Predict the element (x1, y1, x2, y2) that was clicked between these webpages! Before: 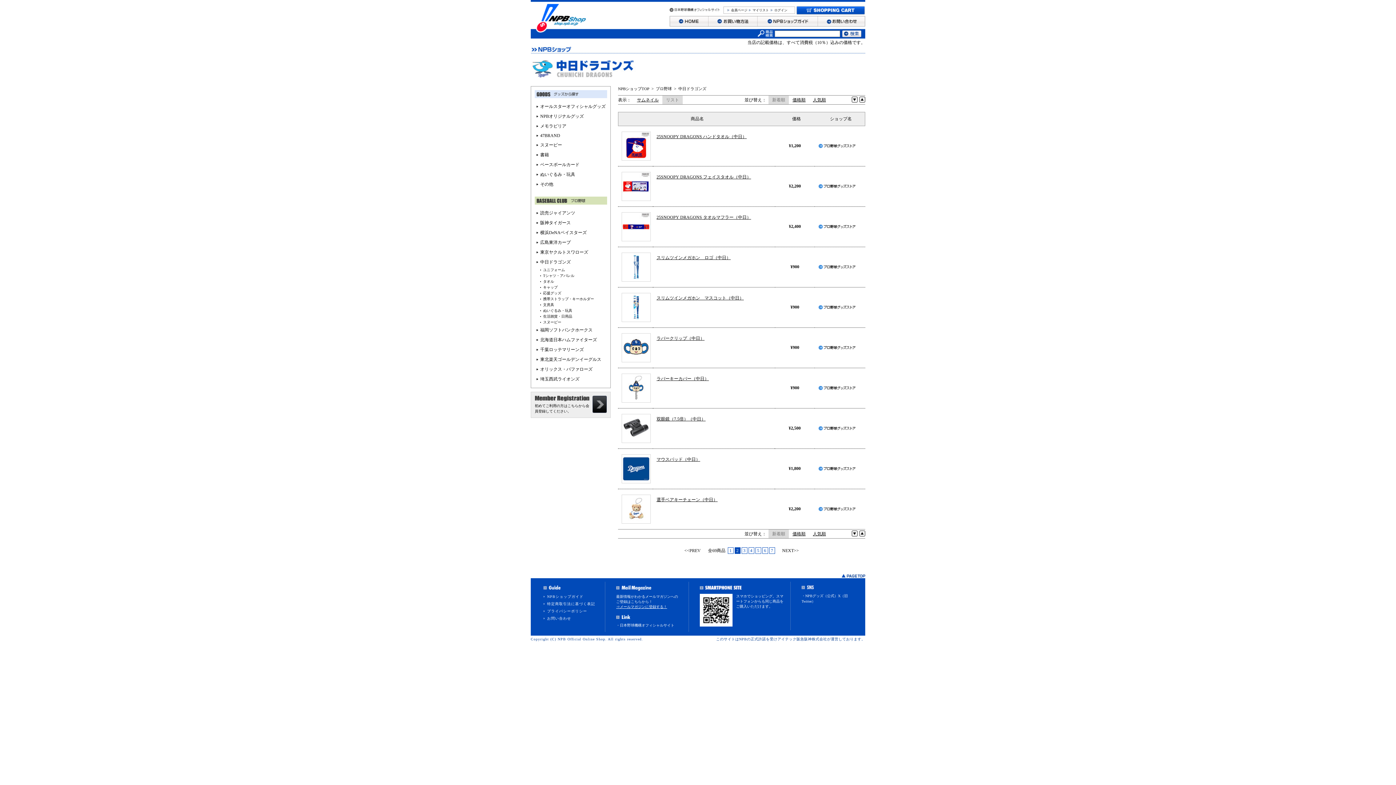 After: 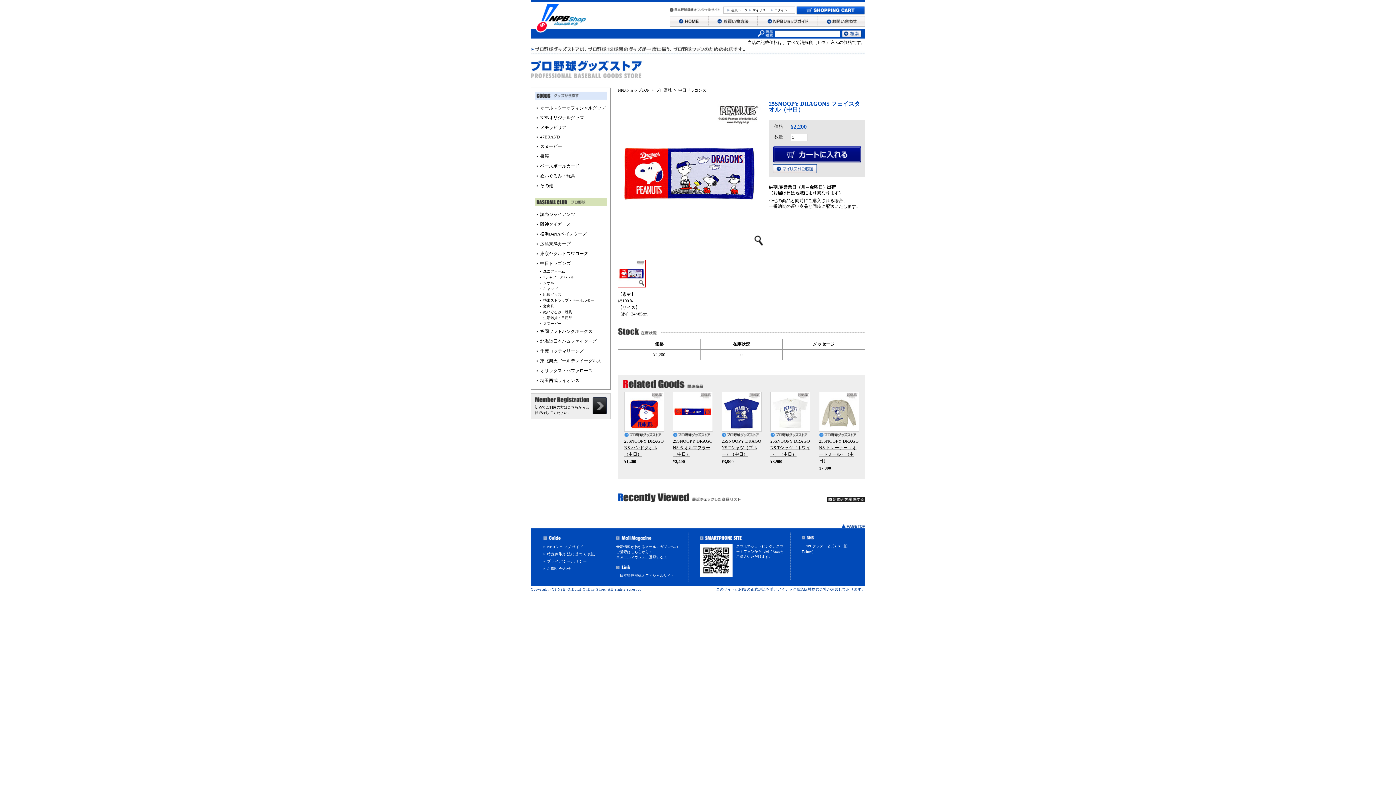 Action: label: 25SNOOPY DRAGONS フェイスタオル（中日） bbox: (656, 174, 751, 179)